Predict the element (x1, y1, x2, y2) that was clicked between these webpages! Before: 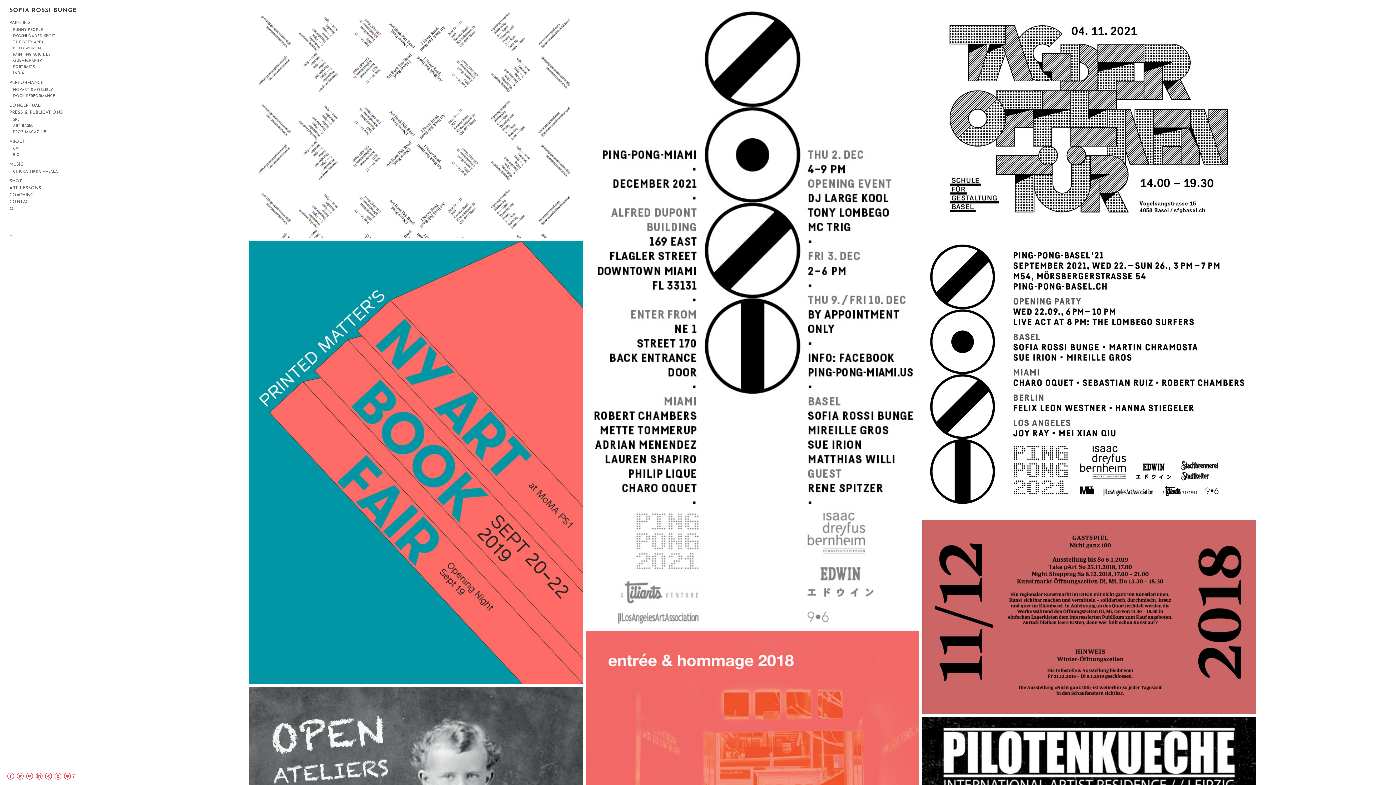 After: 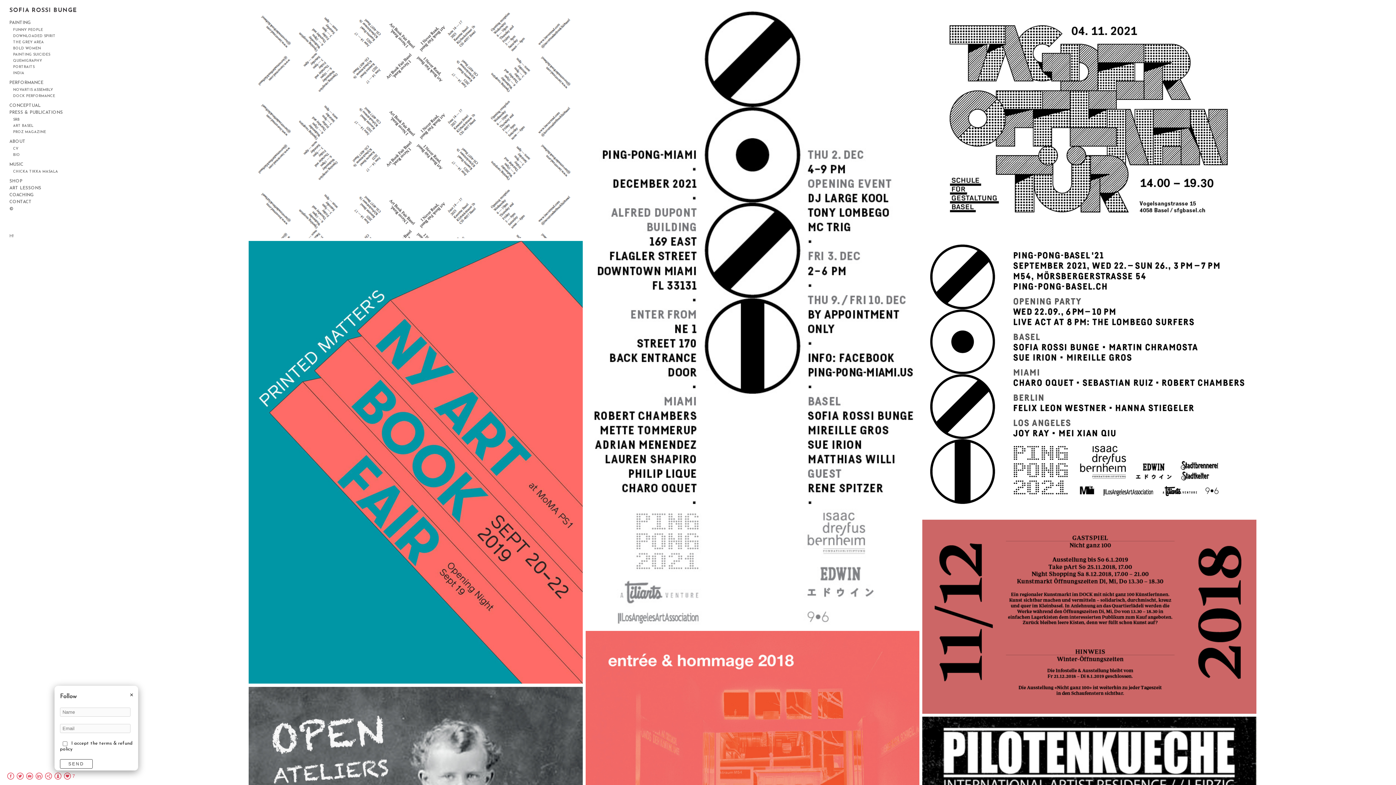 Action: bbox: (54, 775, 61, 781)